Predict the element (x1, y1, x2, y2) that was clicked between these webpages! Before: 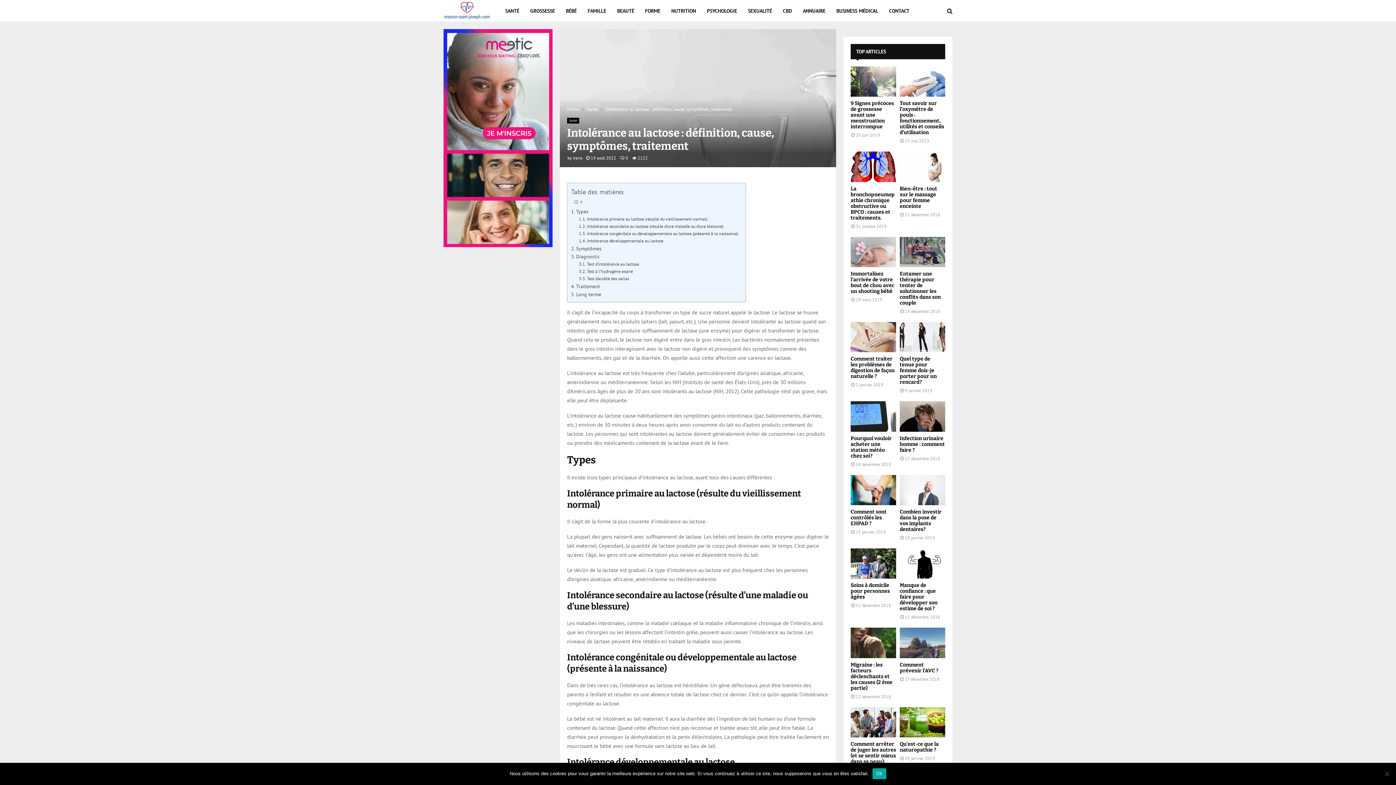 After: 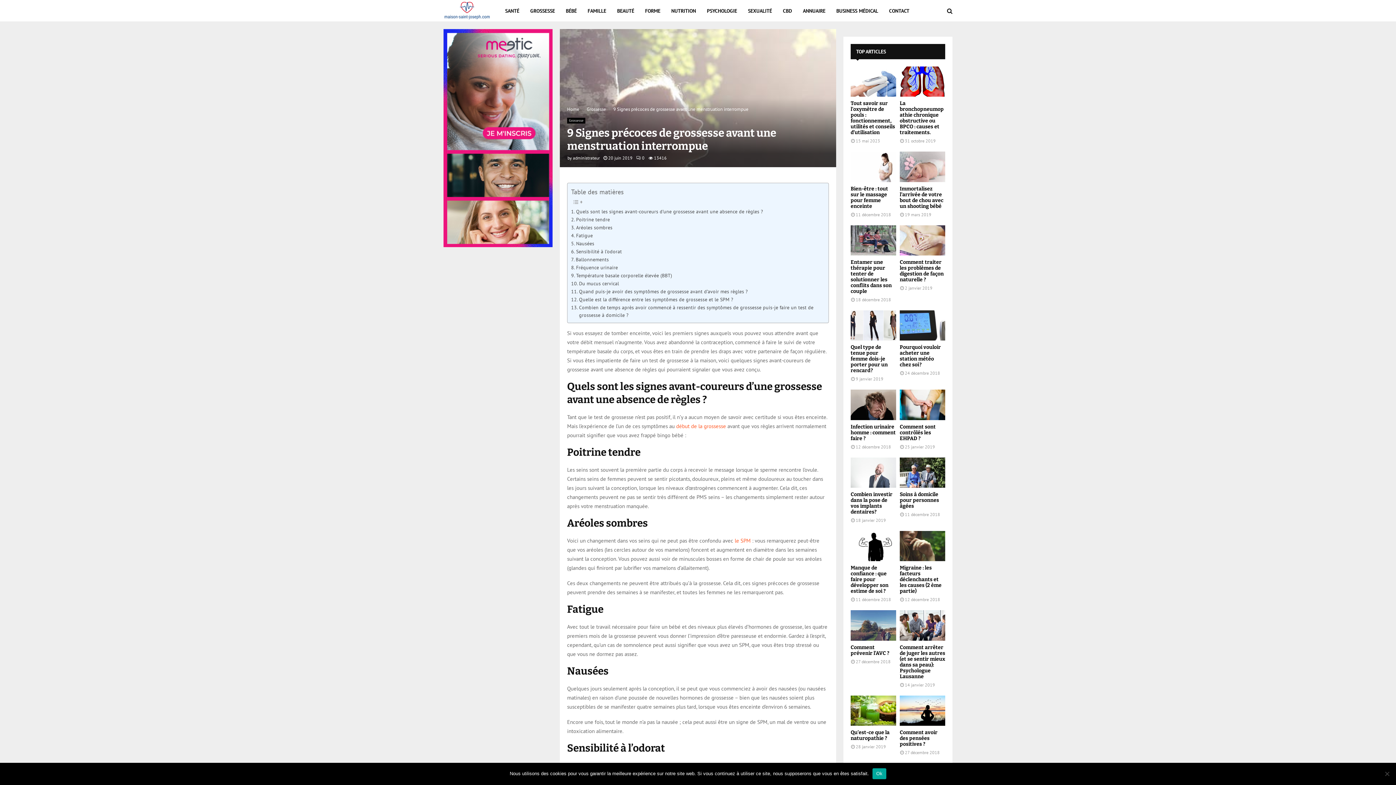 Action: bbox: (850, 66, 896, 96)